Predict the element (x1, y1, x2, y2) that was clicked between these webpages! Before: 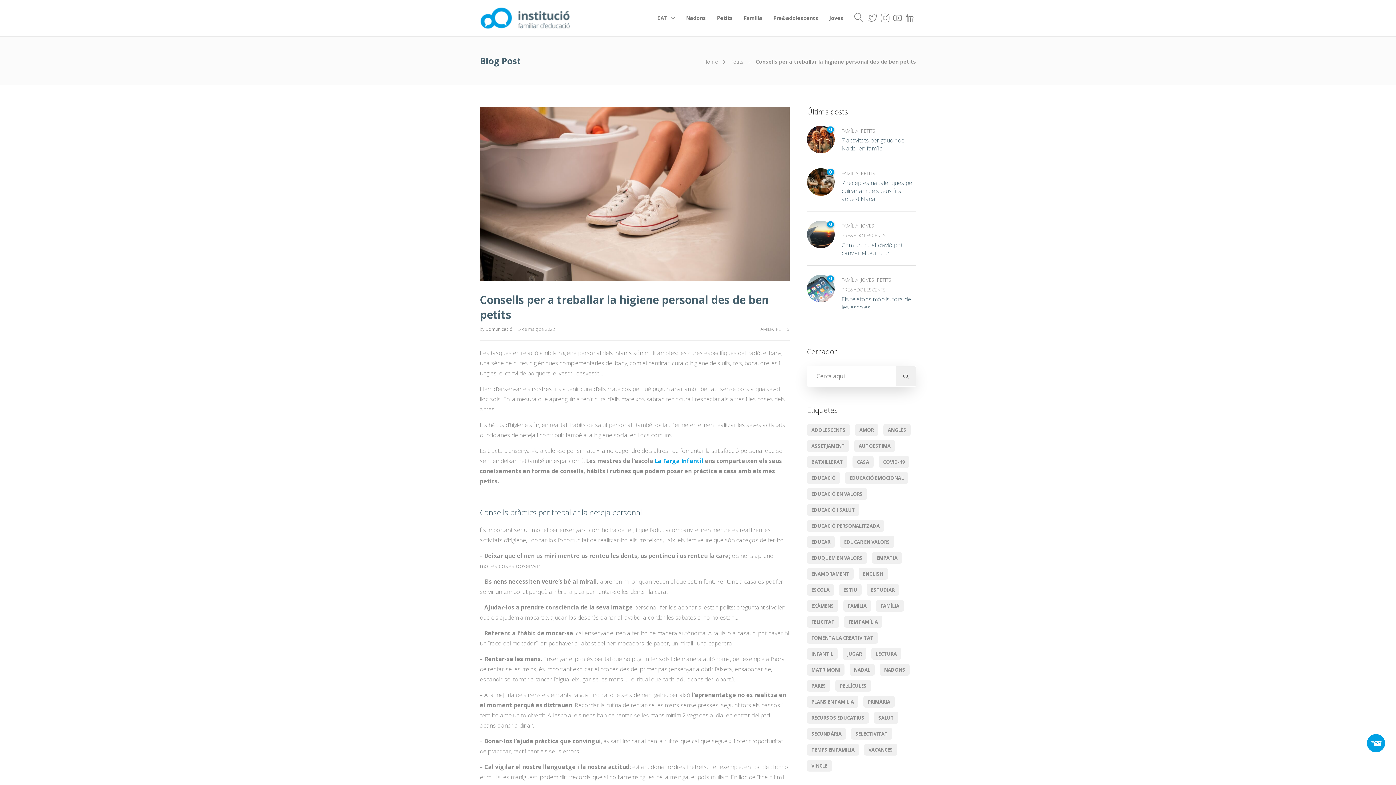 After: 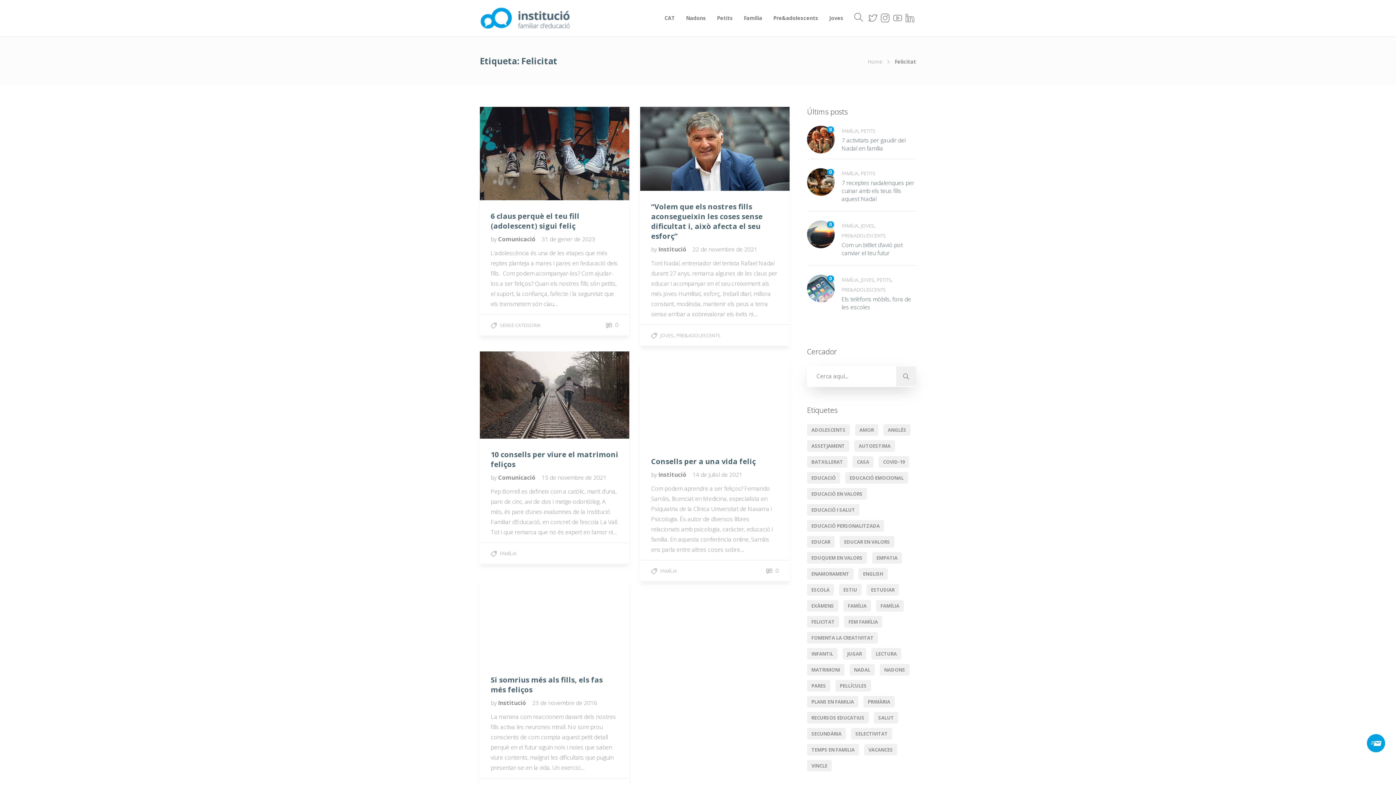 Action: label: Felicitat (5 elements) bbox: (807, 616, 839, 628)